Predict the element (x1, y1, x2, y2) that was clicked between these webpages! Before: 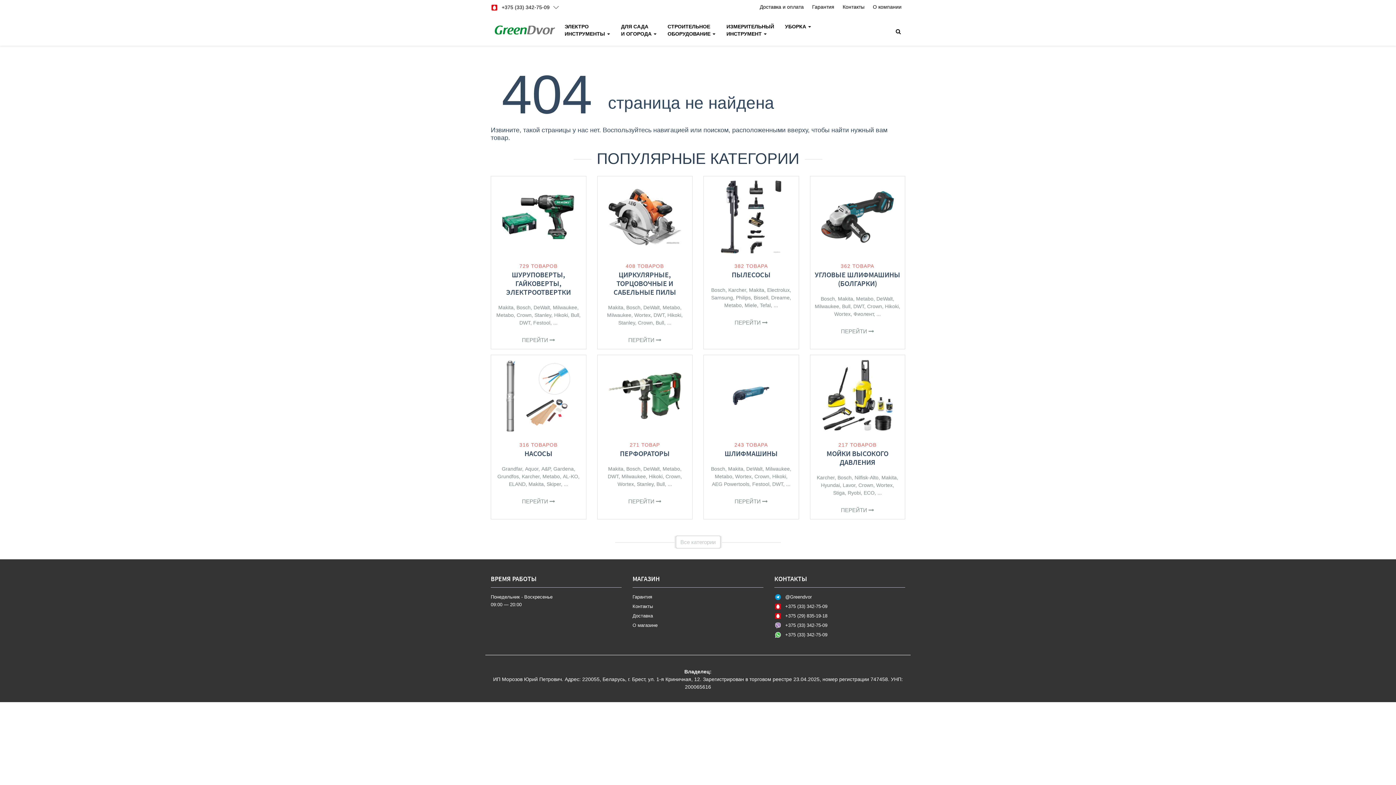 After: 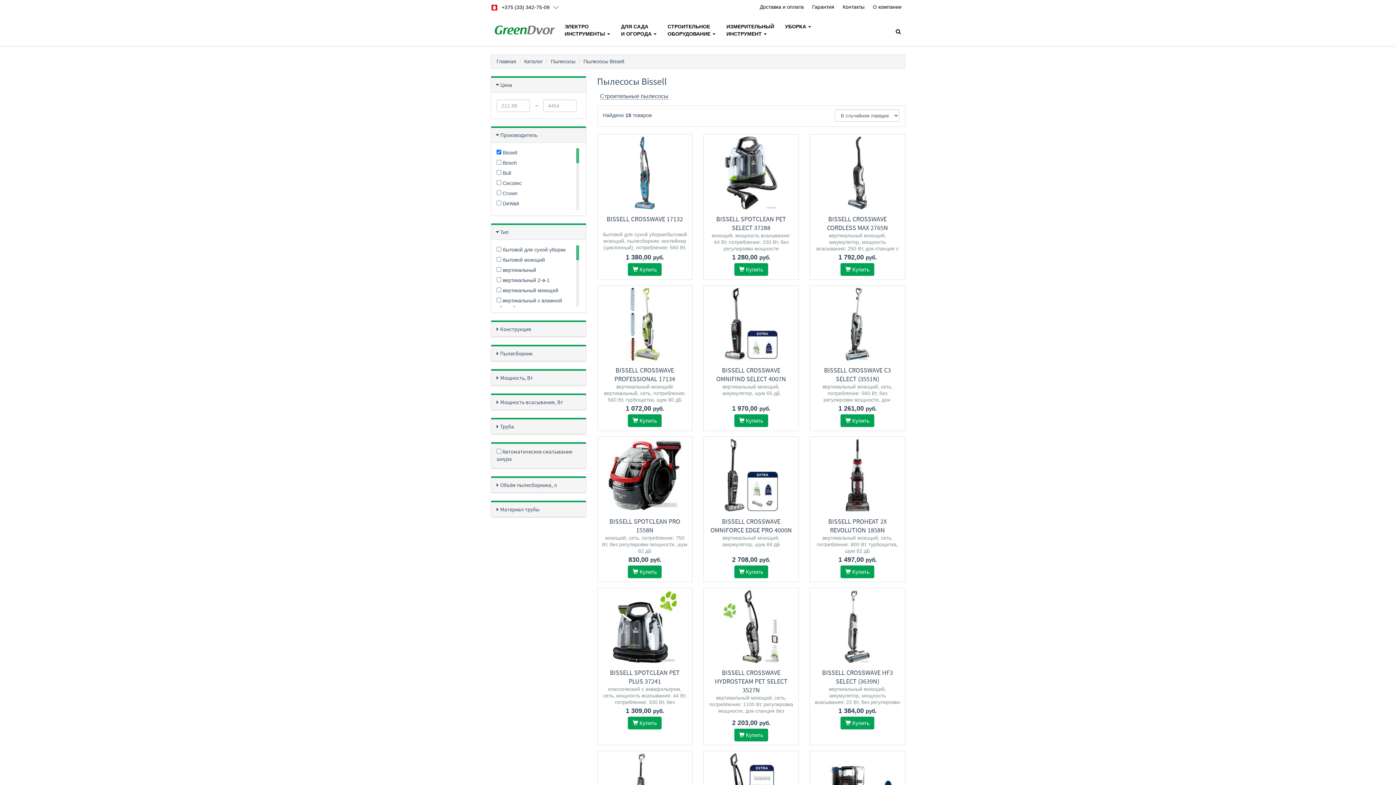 Action: bbox: (753, 294, 768, 300) label: Bissell